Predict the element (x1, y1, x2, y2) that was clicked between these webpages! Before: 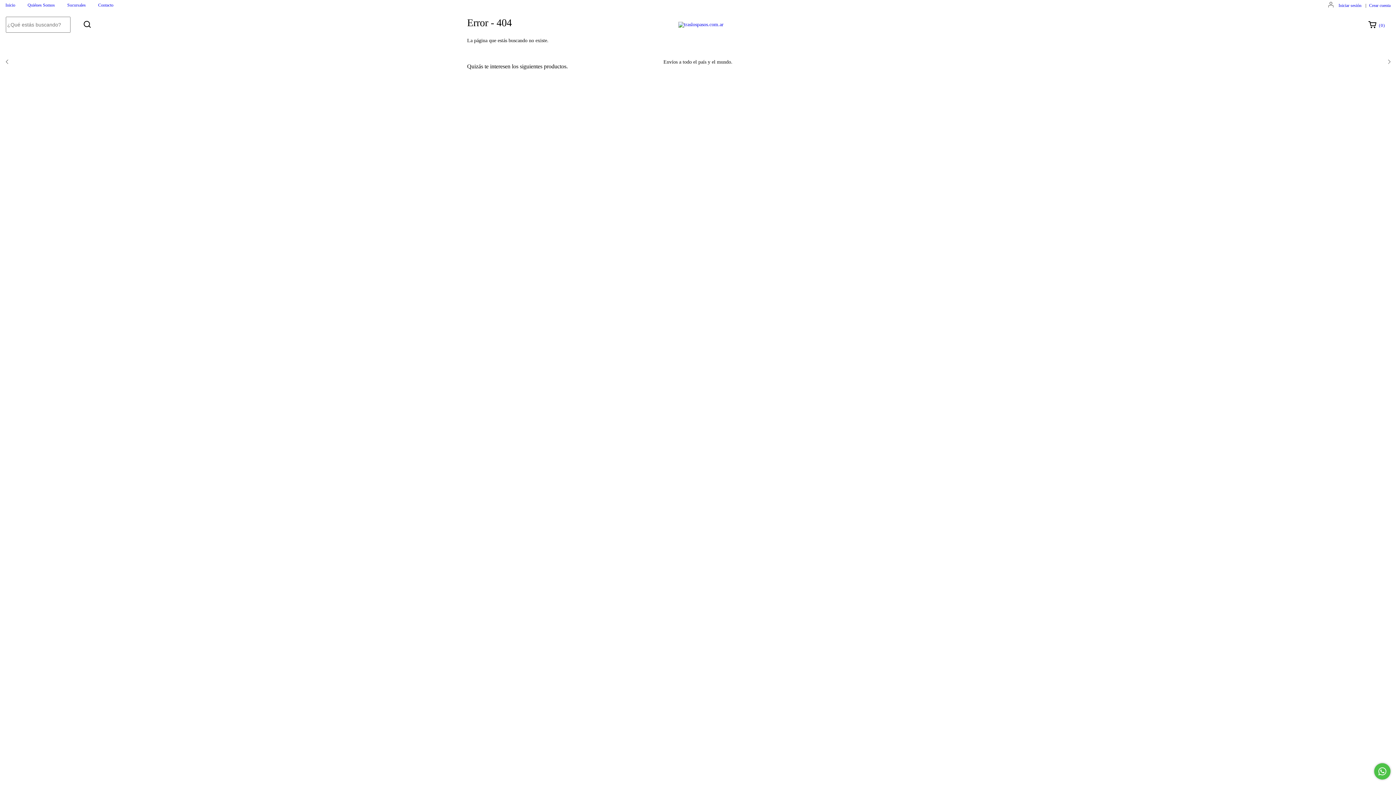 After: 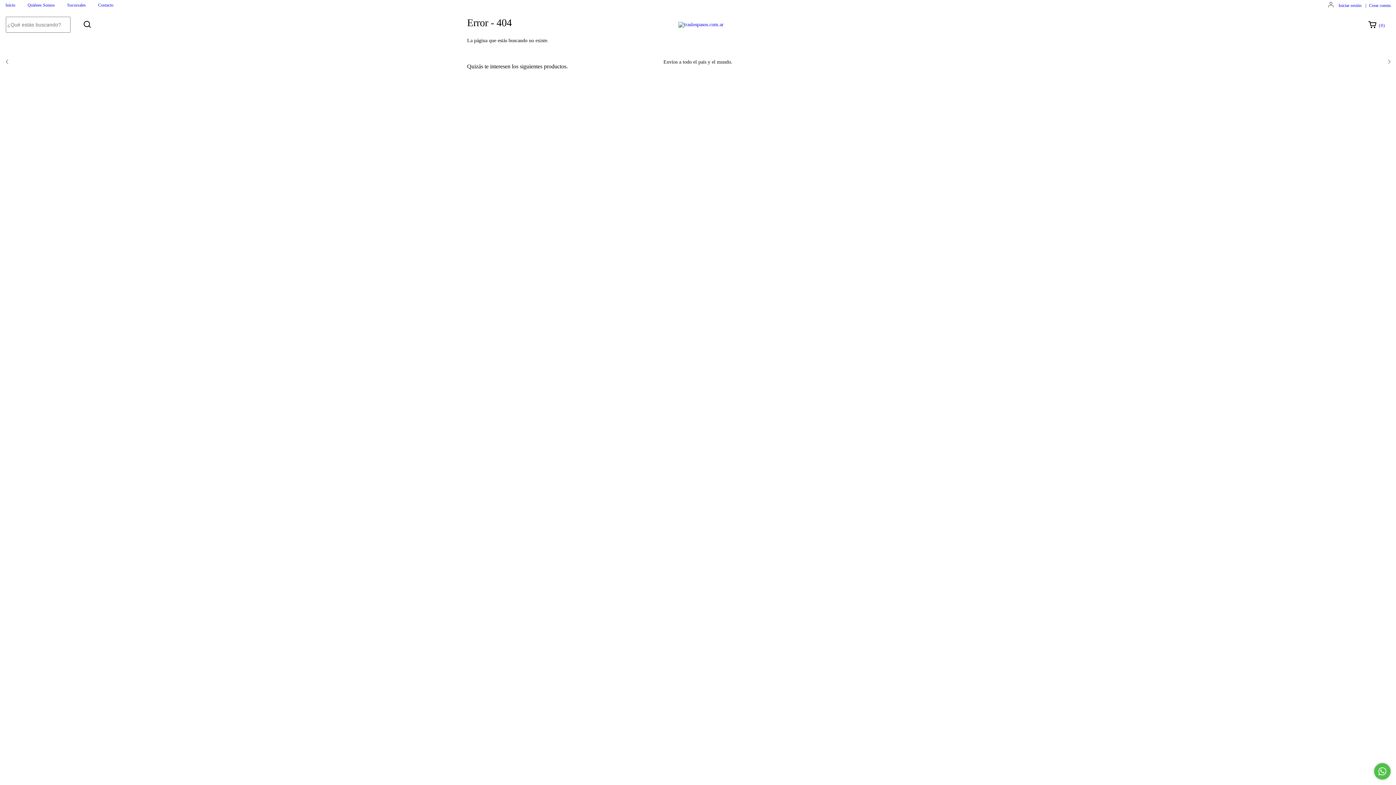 Action: label: Comunicate por WhatsApp bbox: (1374, 763, 1390, 780)